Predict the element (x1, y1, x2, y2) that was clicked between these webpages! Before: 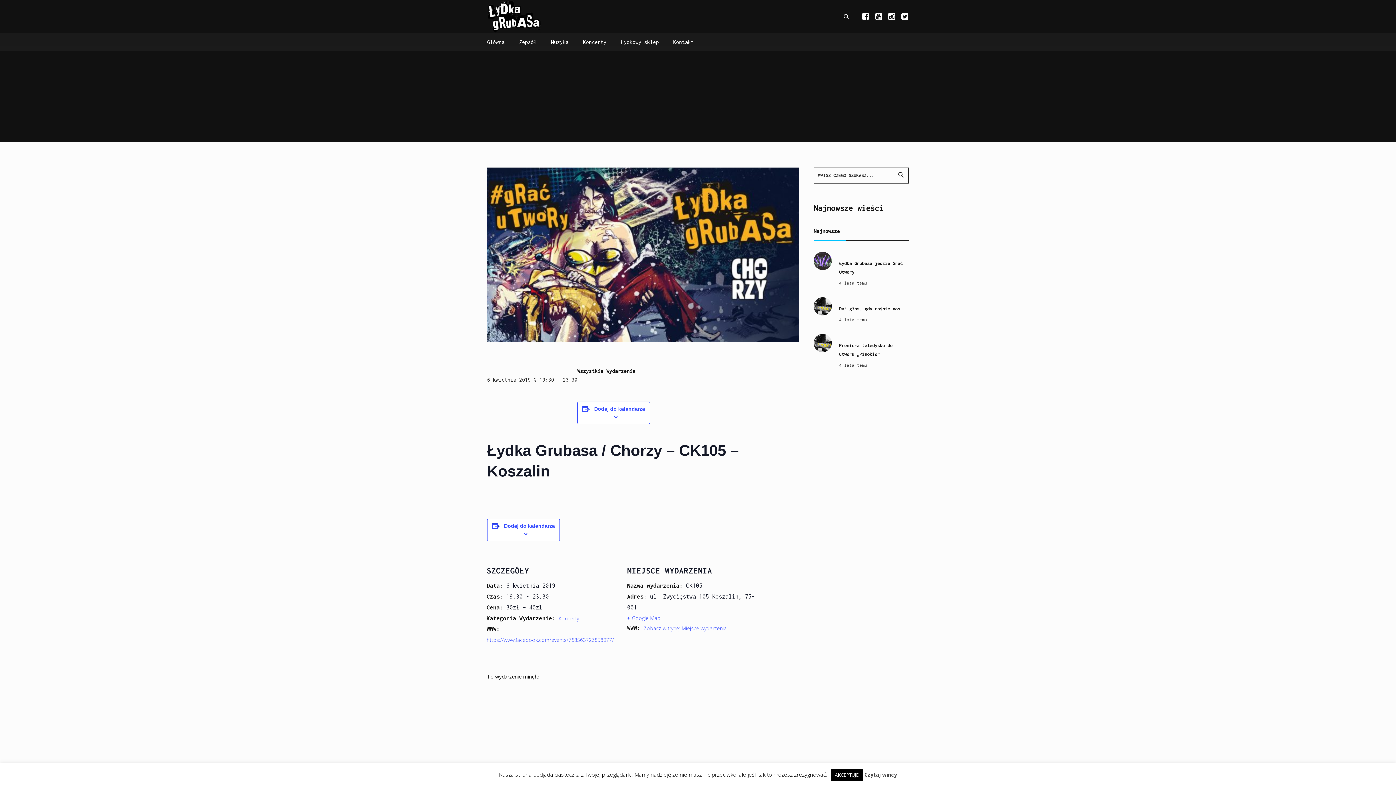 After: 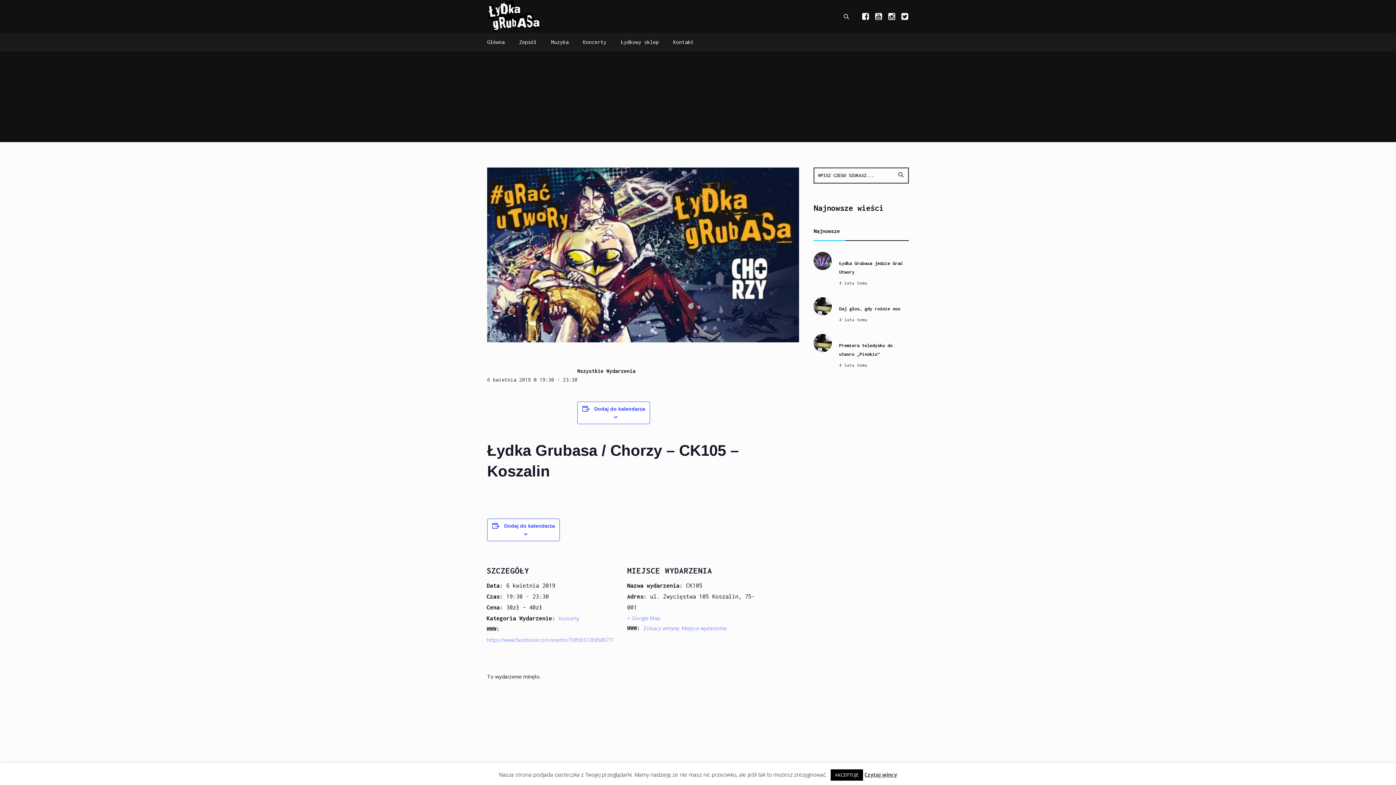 Action: bbox: (813, 222, 845, 241) label: Najnowsze